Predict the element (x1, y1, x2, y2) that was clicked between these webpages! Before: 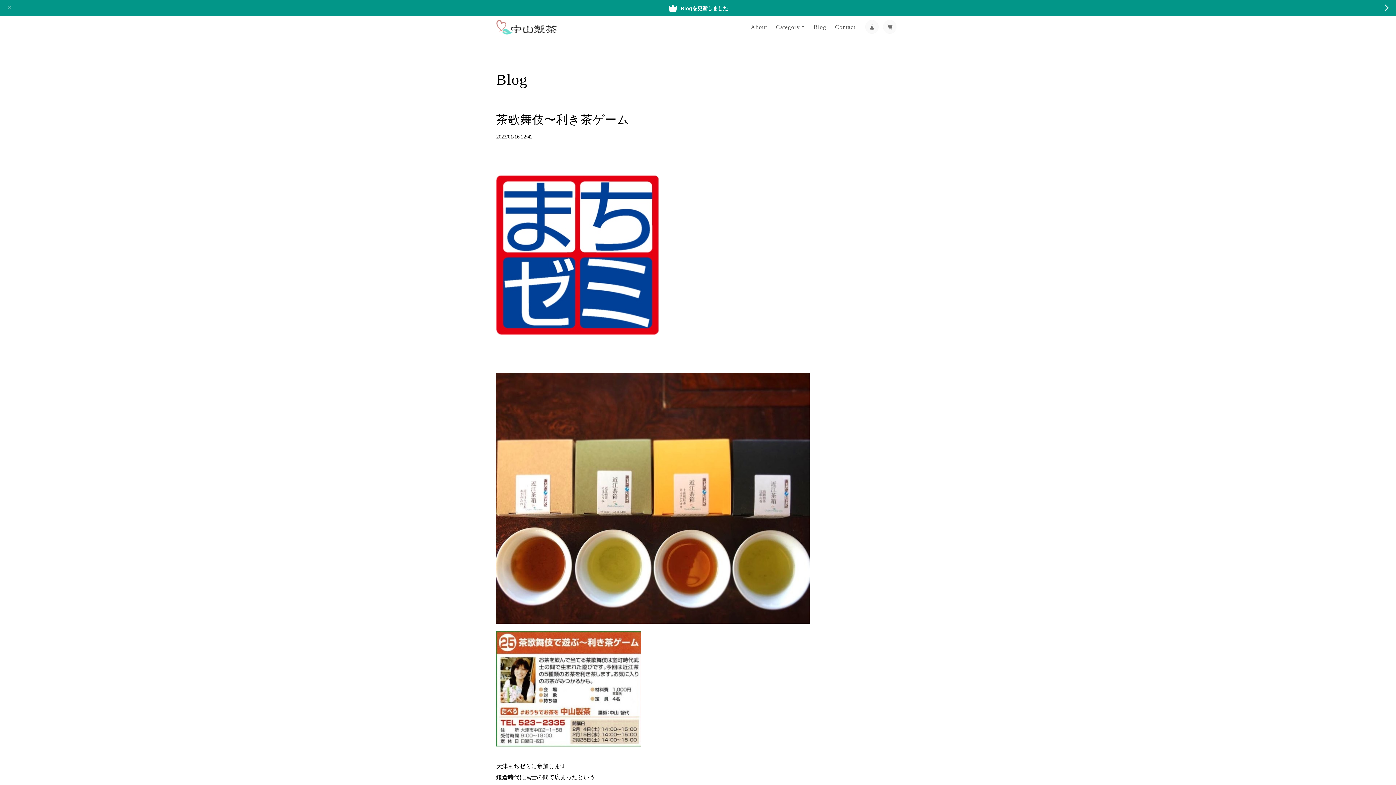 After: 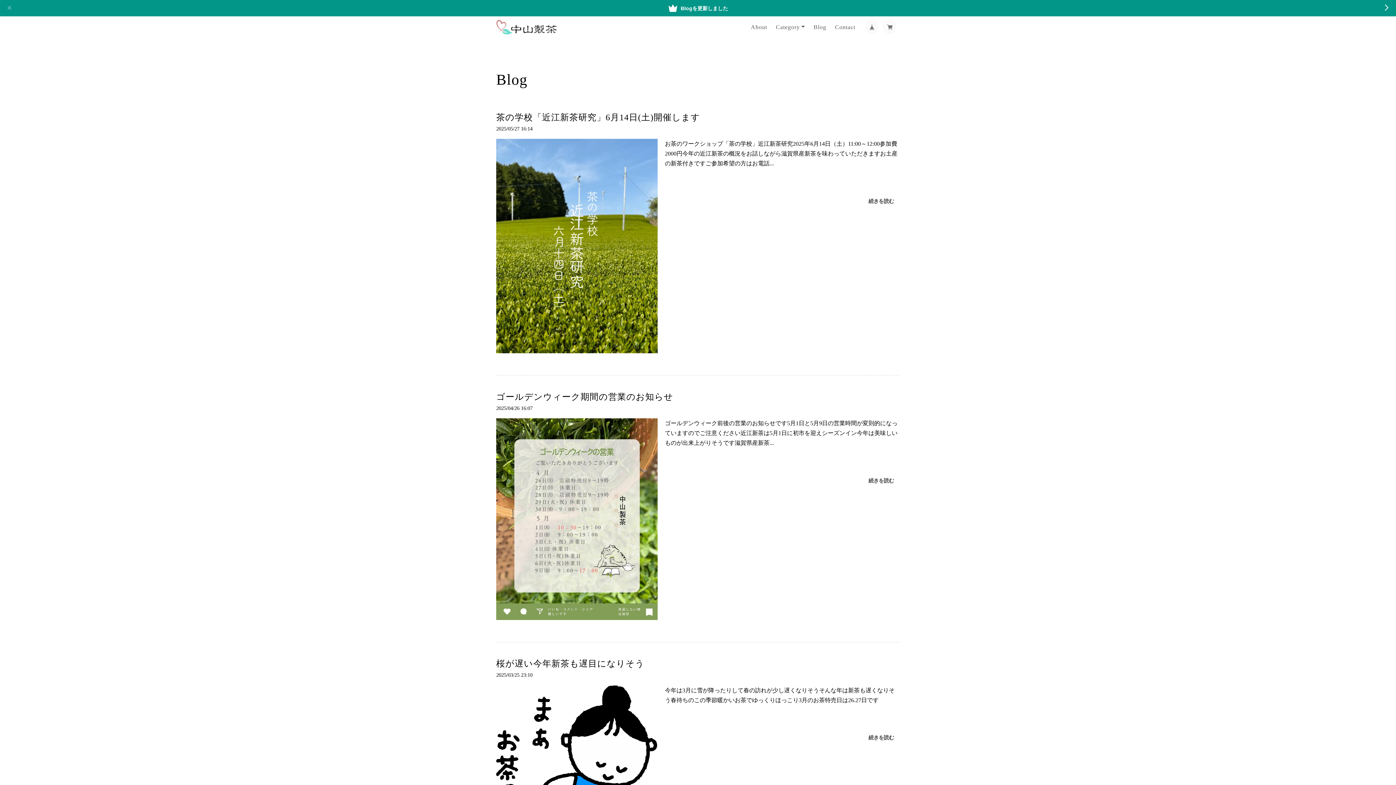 Action: label: Blogを更新しました bbox: (0, 0, 1396, 16)